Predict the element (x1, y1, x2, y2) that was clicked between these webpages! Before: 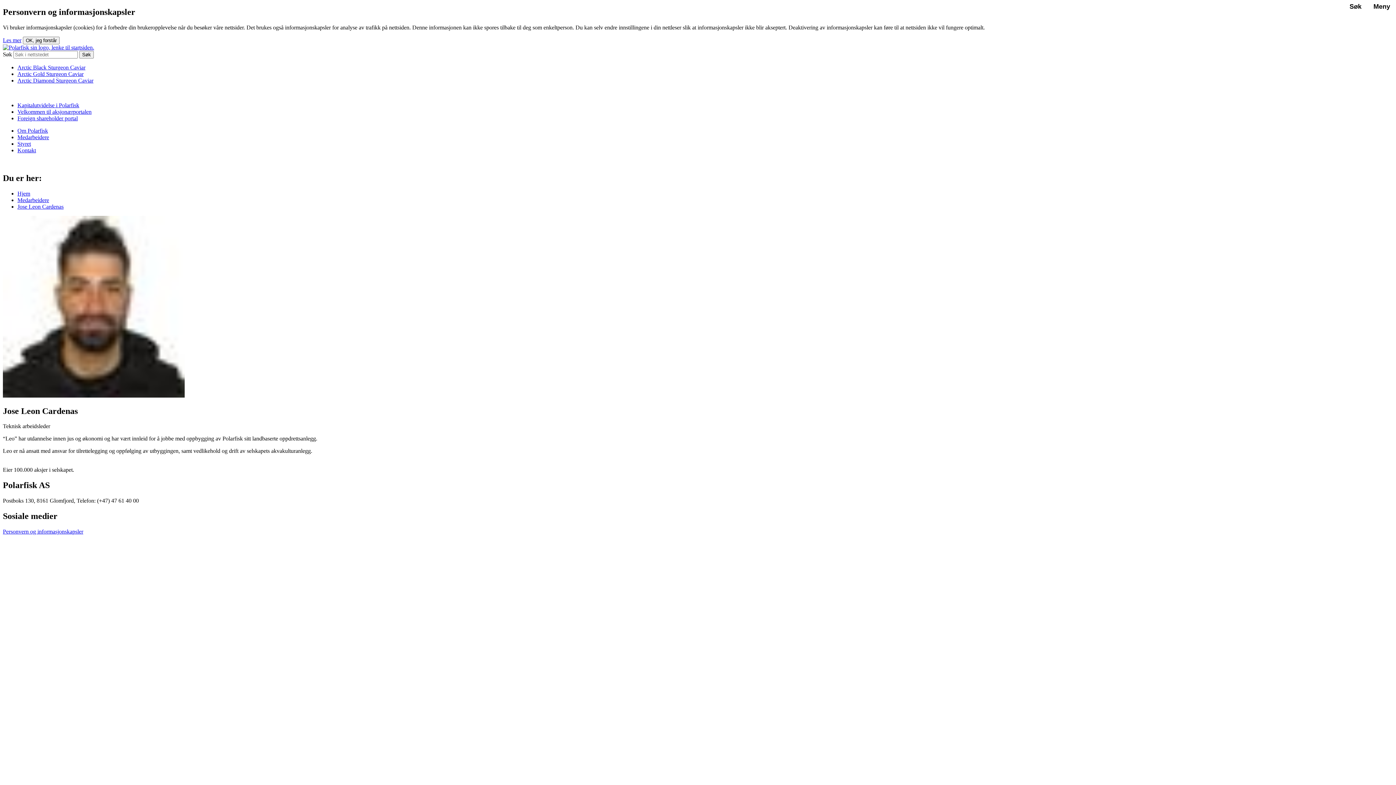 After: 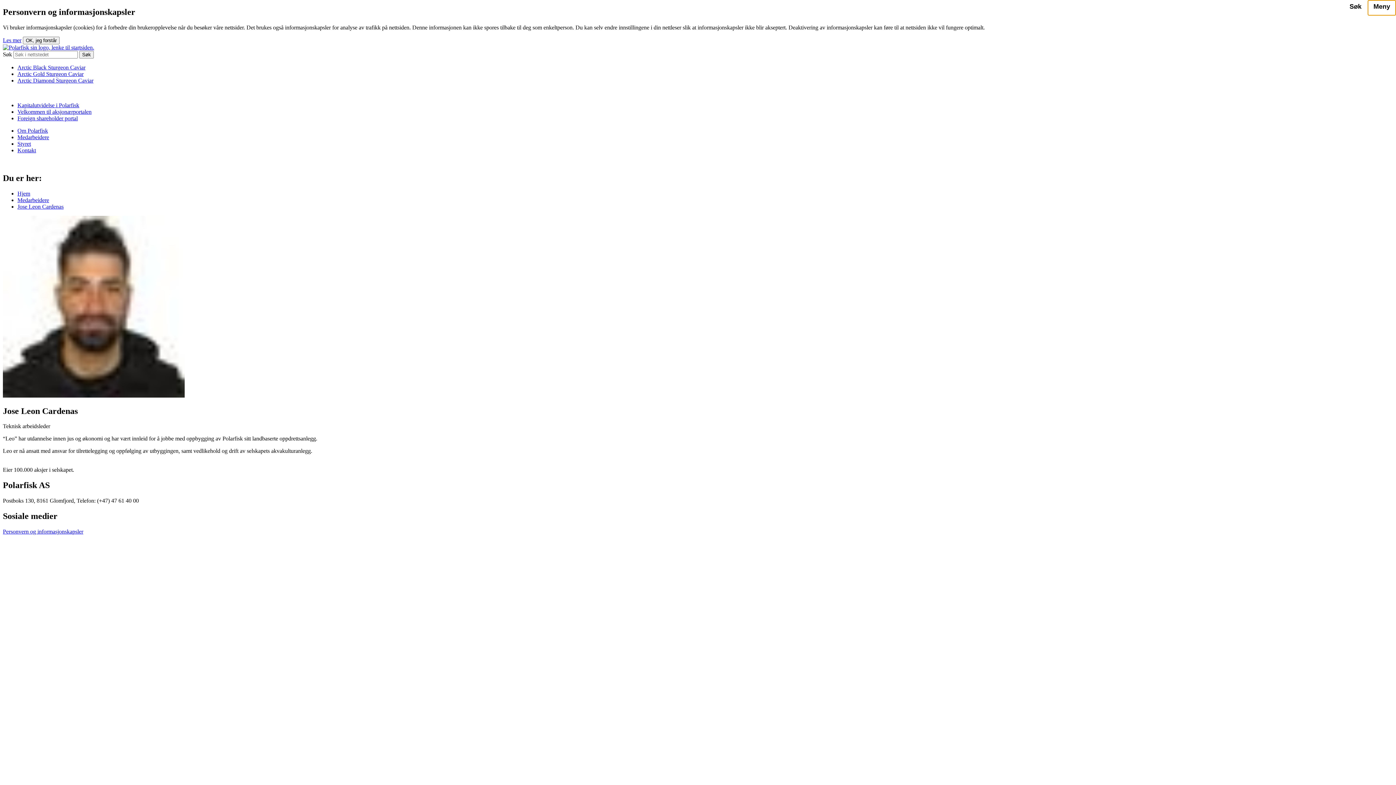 Action: bbox: (1368, 0, 1396, 15) label: Meny